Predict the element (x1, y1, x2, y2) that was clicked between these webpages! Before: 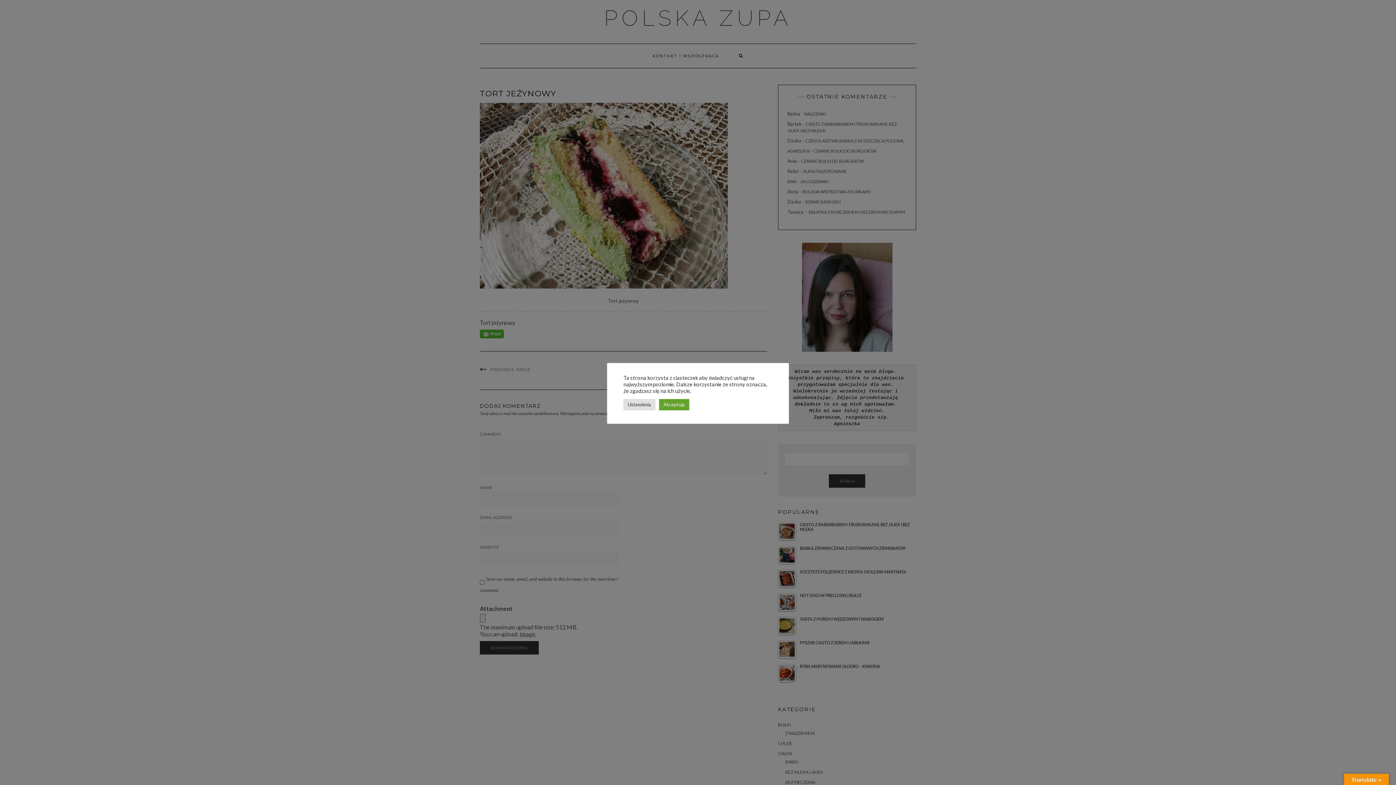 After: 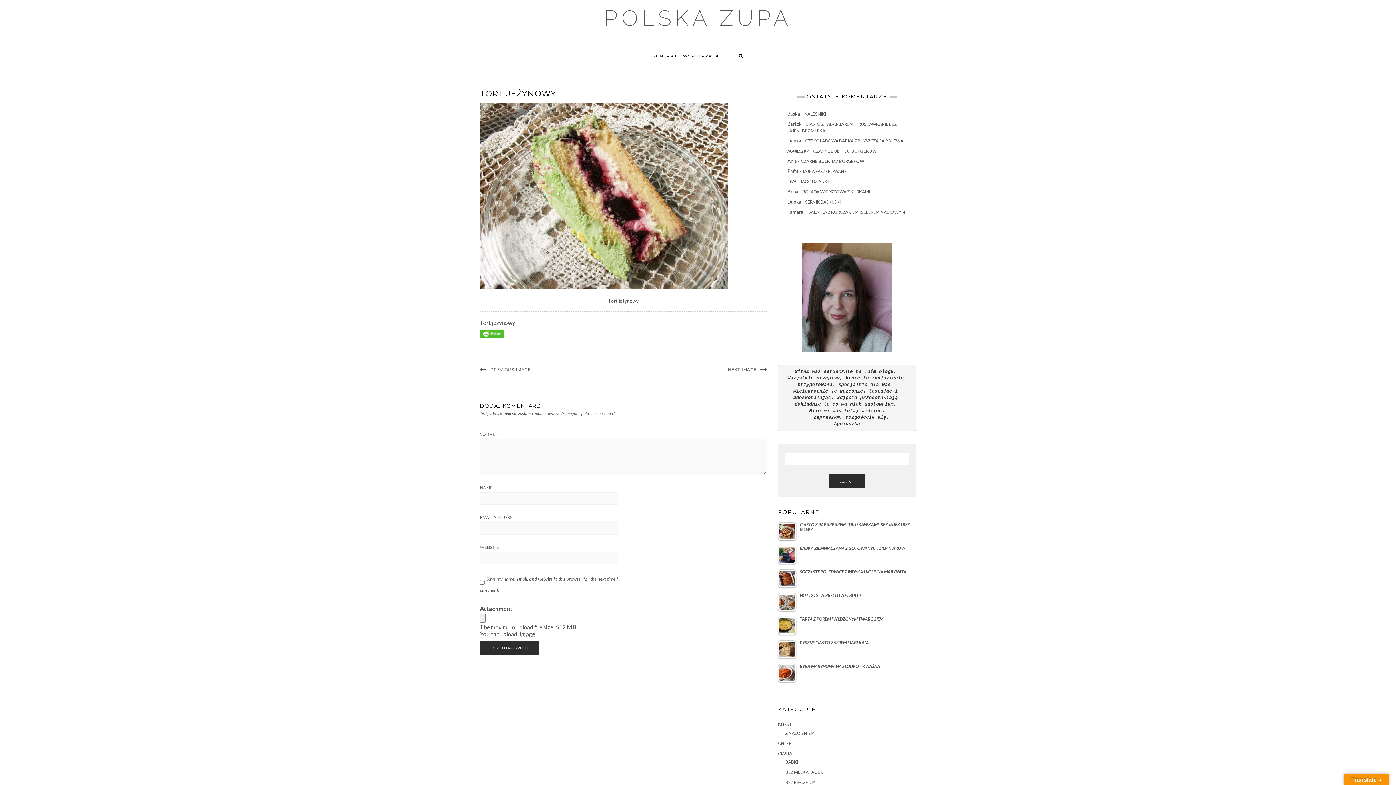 Action: label: Akceptuję bbox: (659, 399, 689, 410)